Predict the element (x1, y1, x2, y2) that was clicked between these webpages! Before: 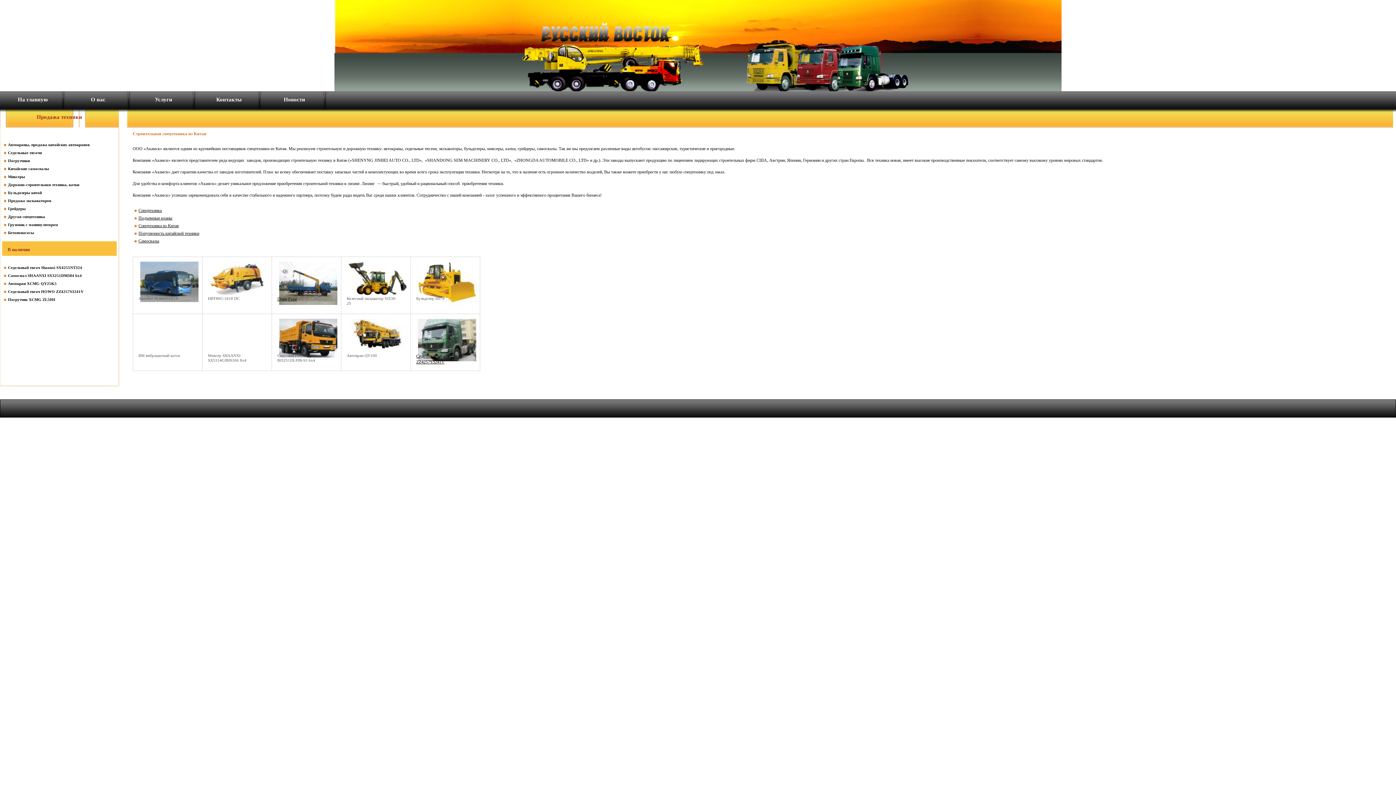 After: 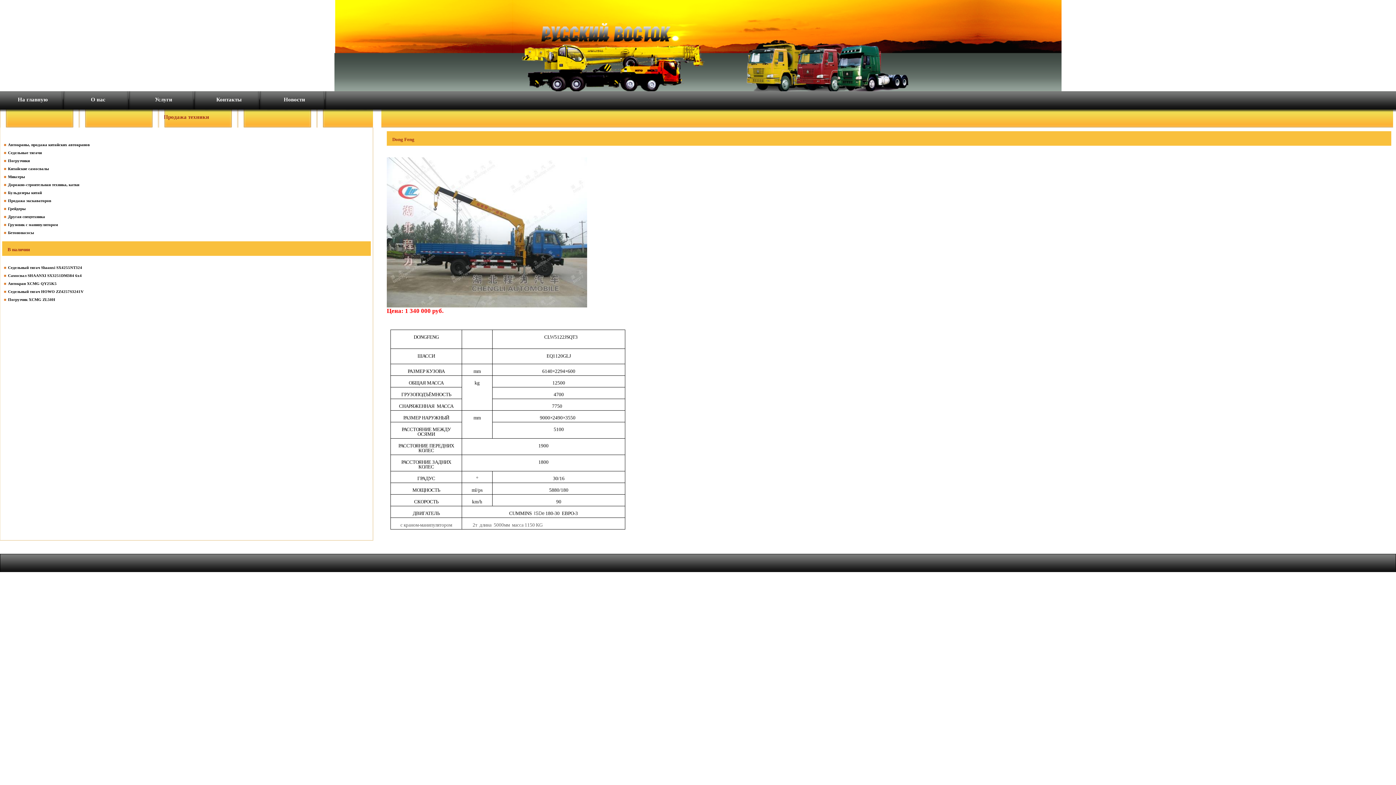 Action: bbox: (277, 296, 297, 301) label: Dong Feng